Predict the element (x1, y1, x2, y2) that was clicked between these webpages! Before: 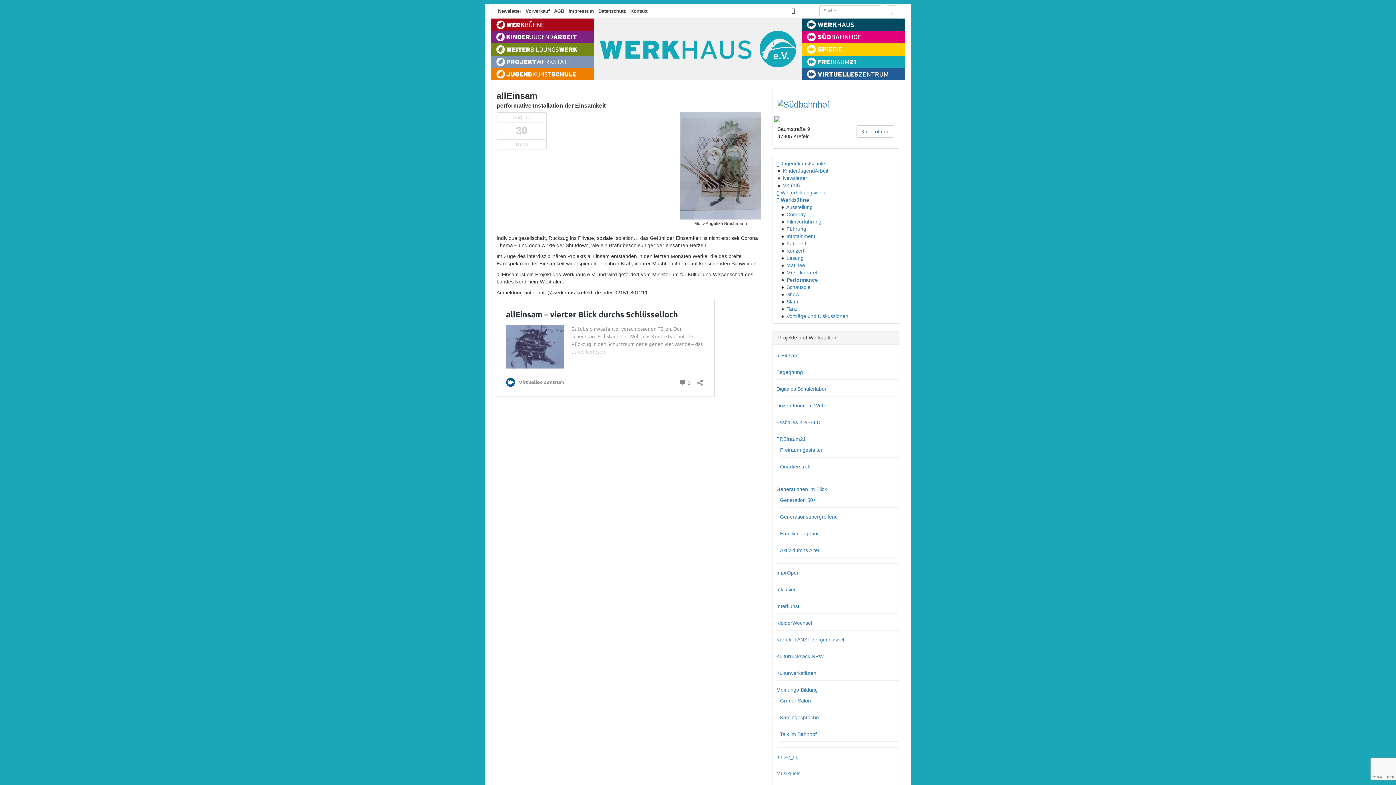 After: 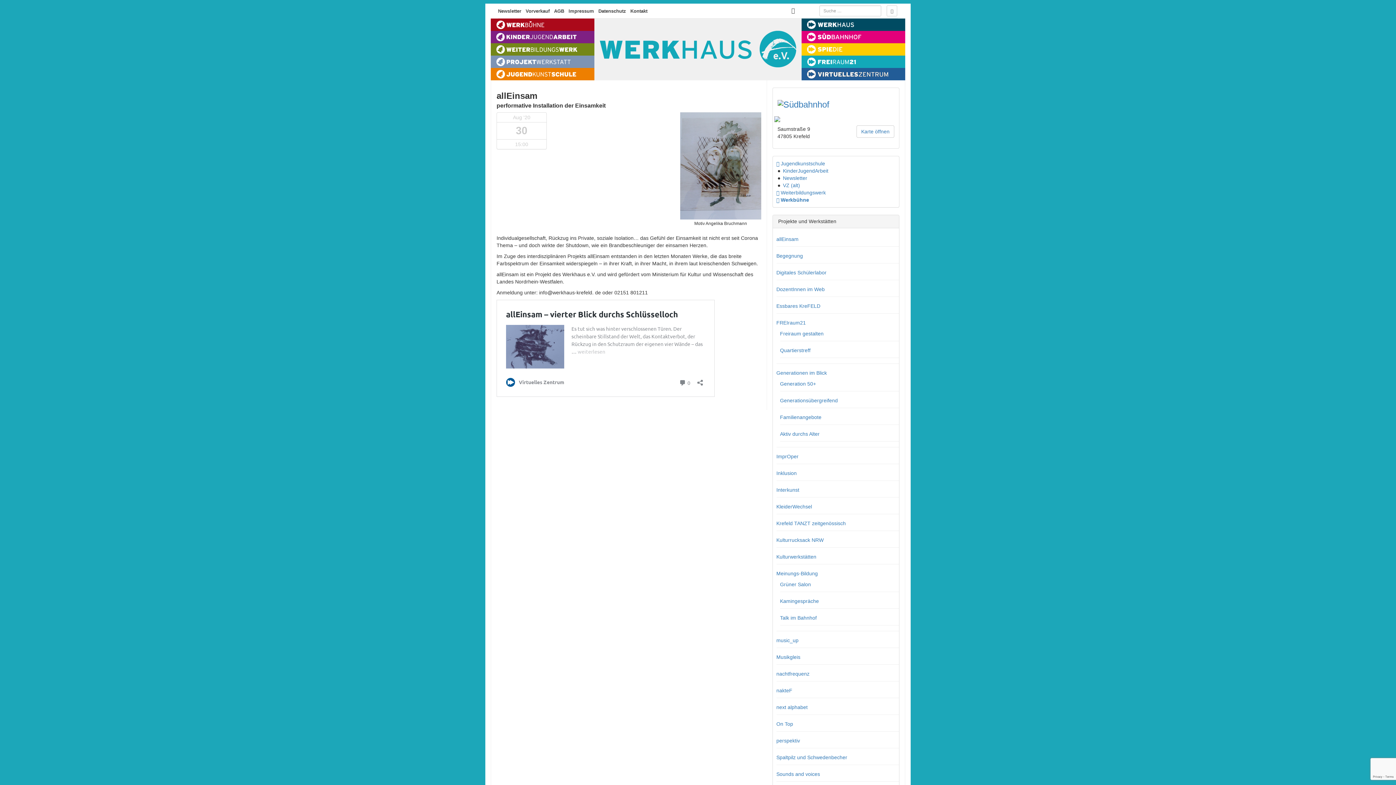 Action: bbox: (776, 197, 779, 202)